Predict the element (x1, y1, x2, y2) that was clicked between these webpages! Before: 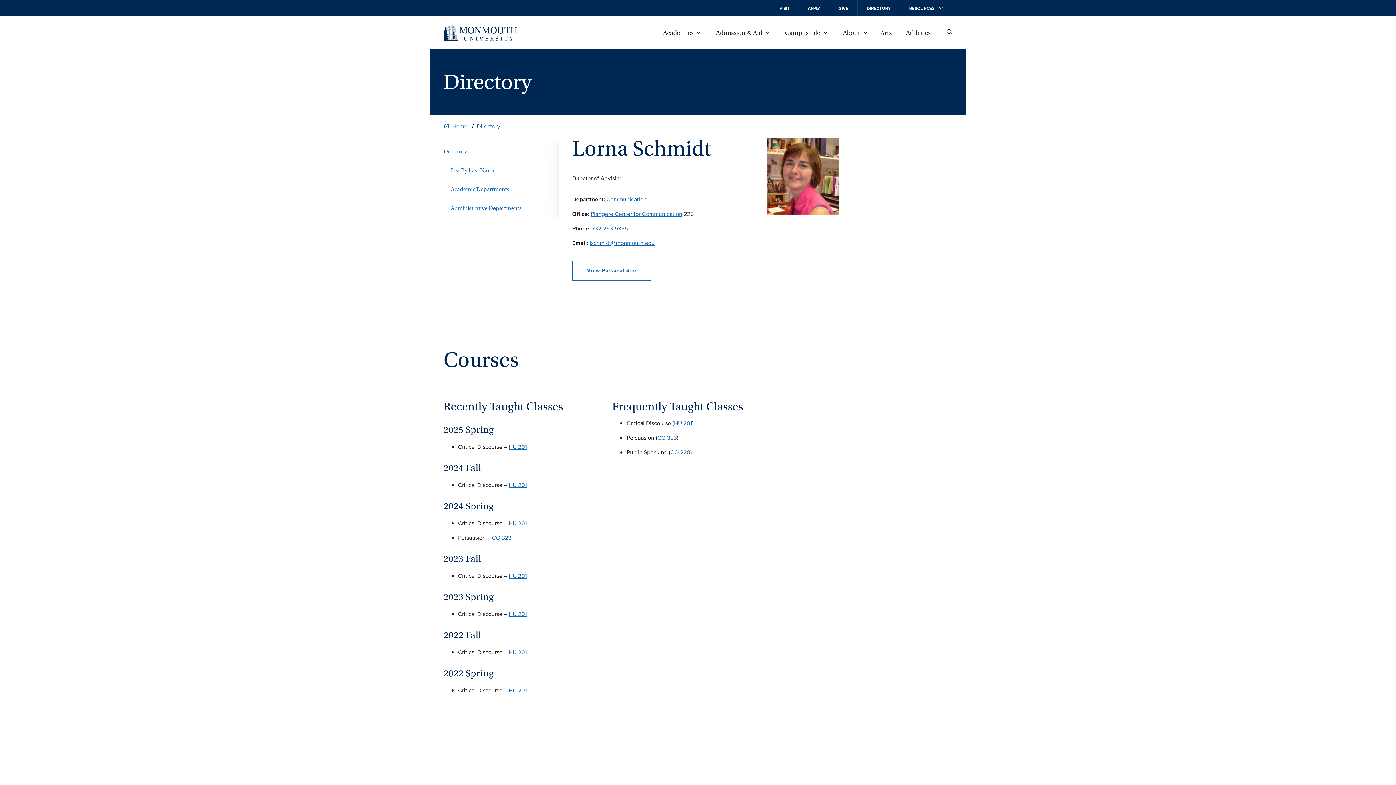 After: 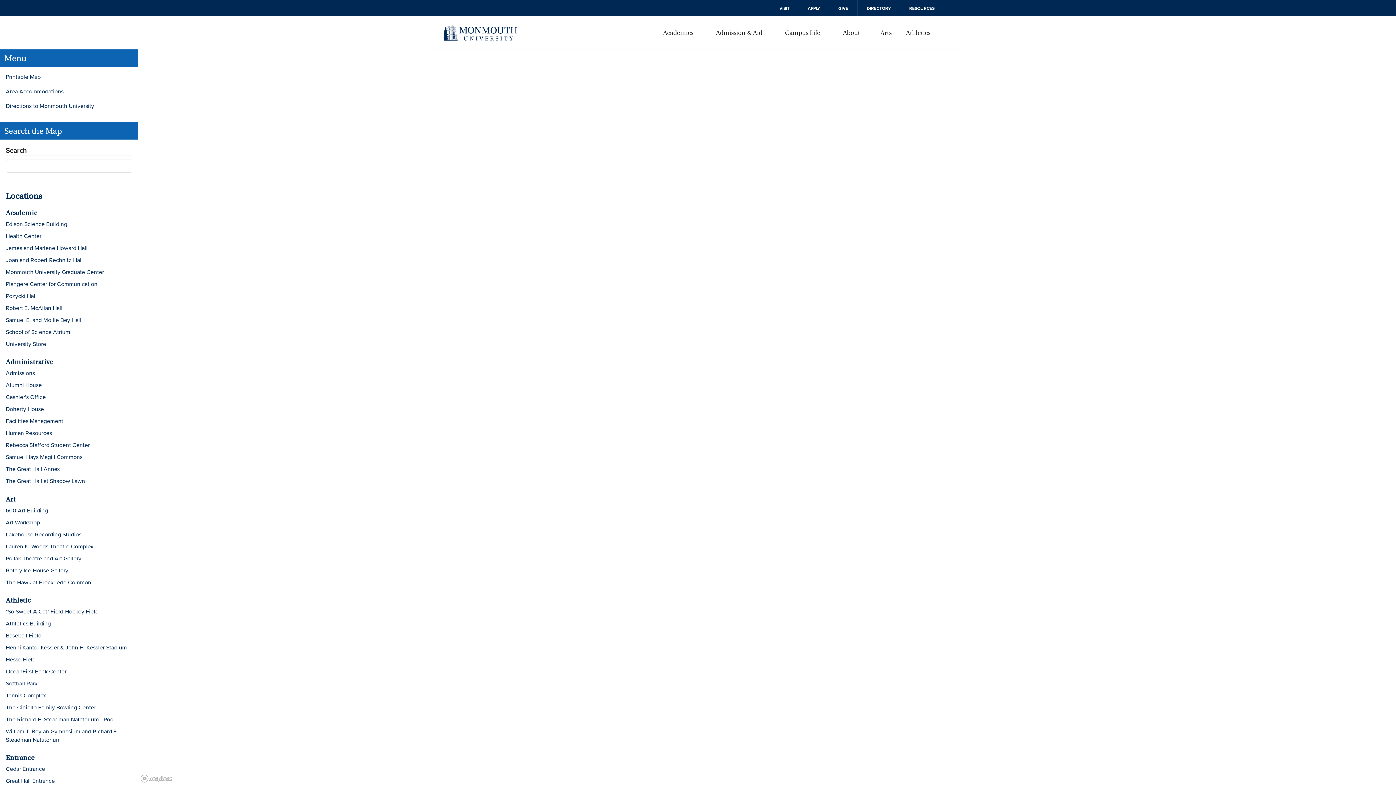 Action: bbox: (590, 209, 682, 218) label: Plangere Center for Communication